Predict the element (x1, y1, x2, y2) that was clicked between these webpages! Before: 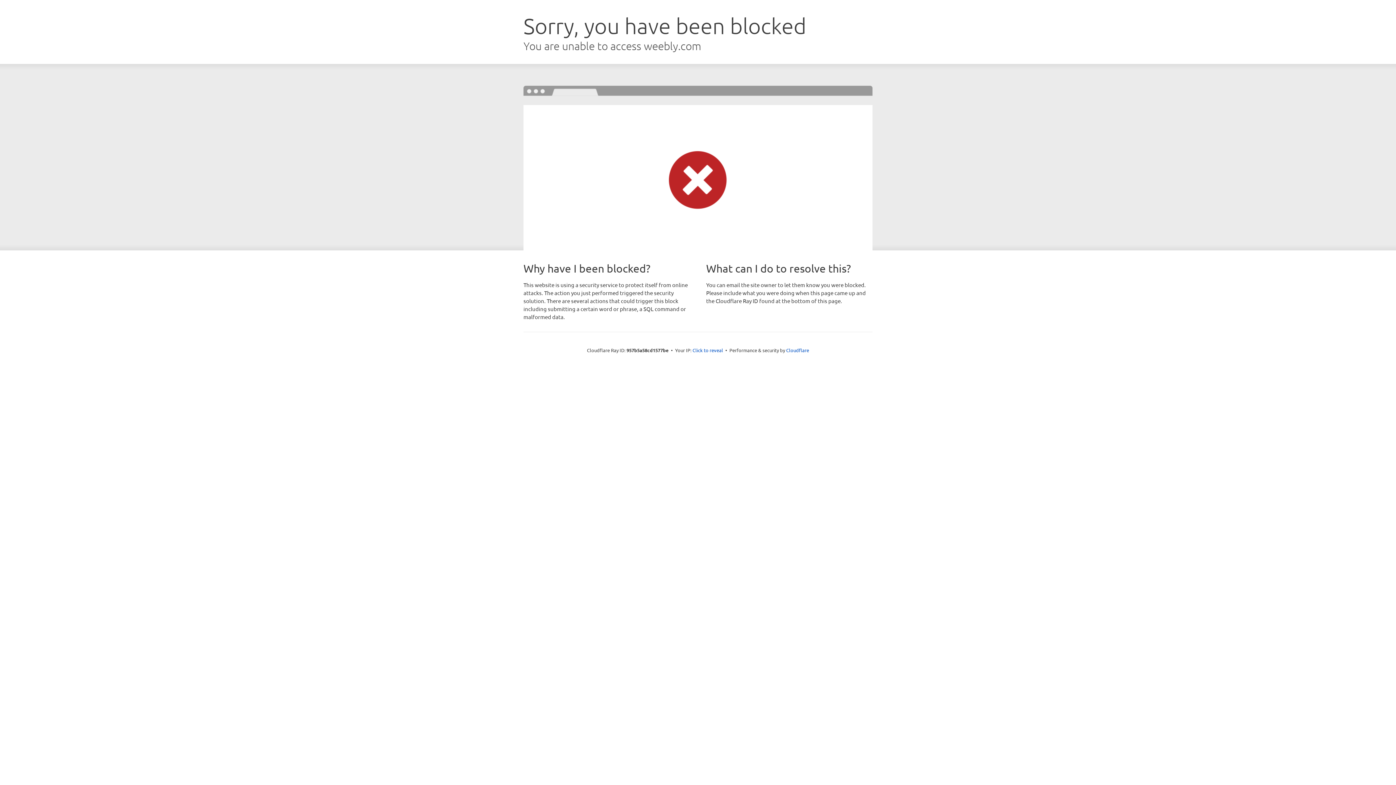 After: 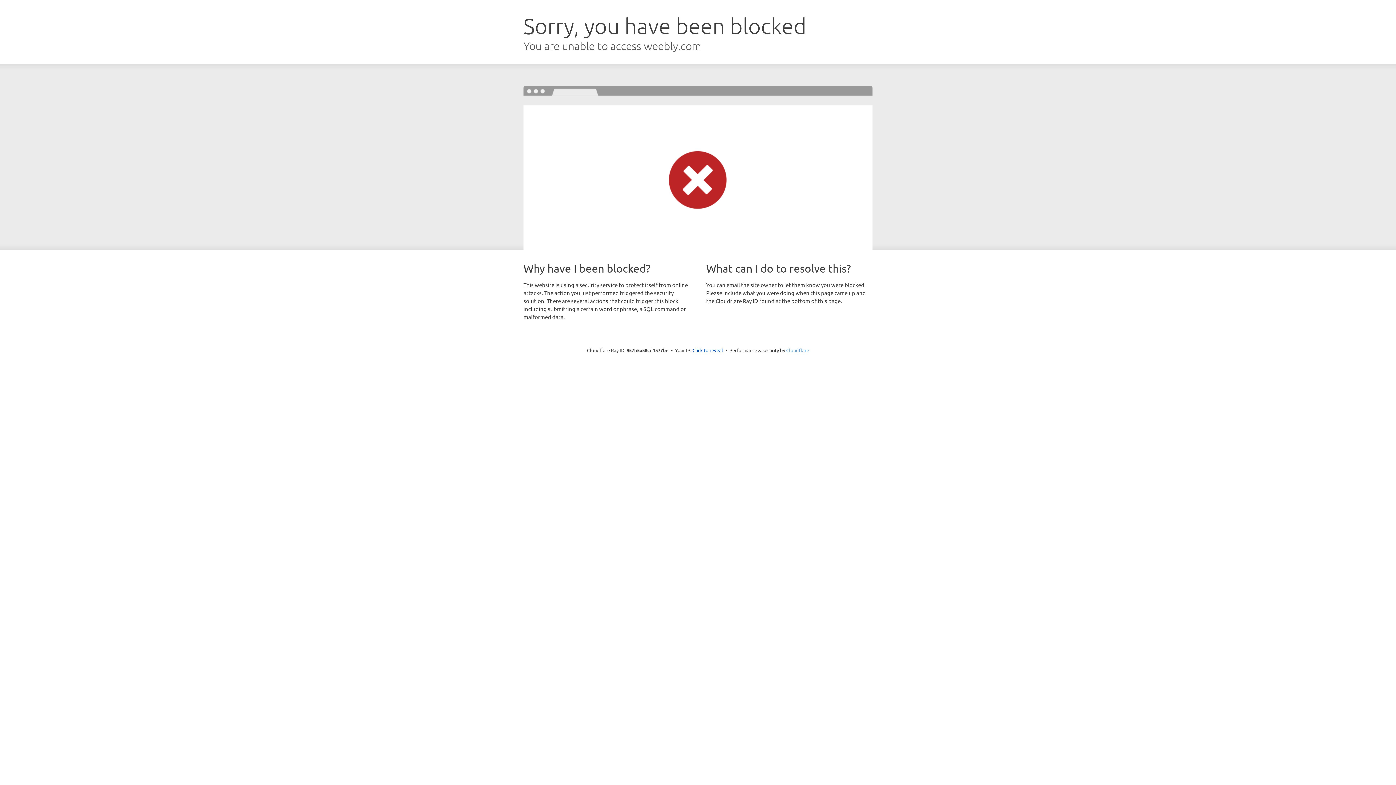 Action: bbox: (786, 347, 809, 353) label: Cloudflare